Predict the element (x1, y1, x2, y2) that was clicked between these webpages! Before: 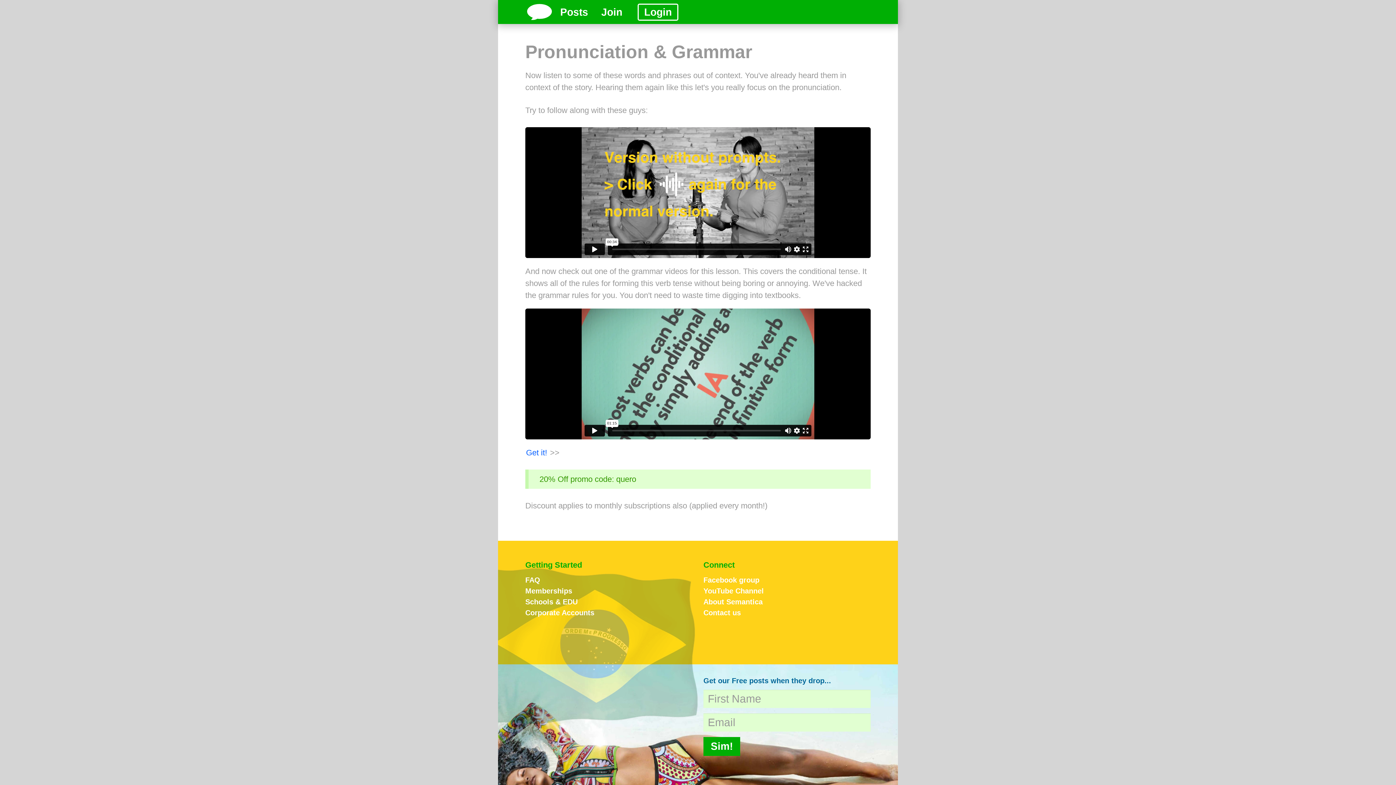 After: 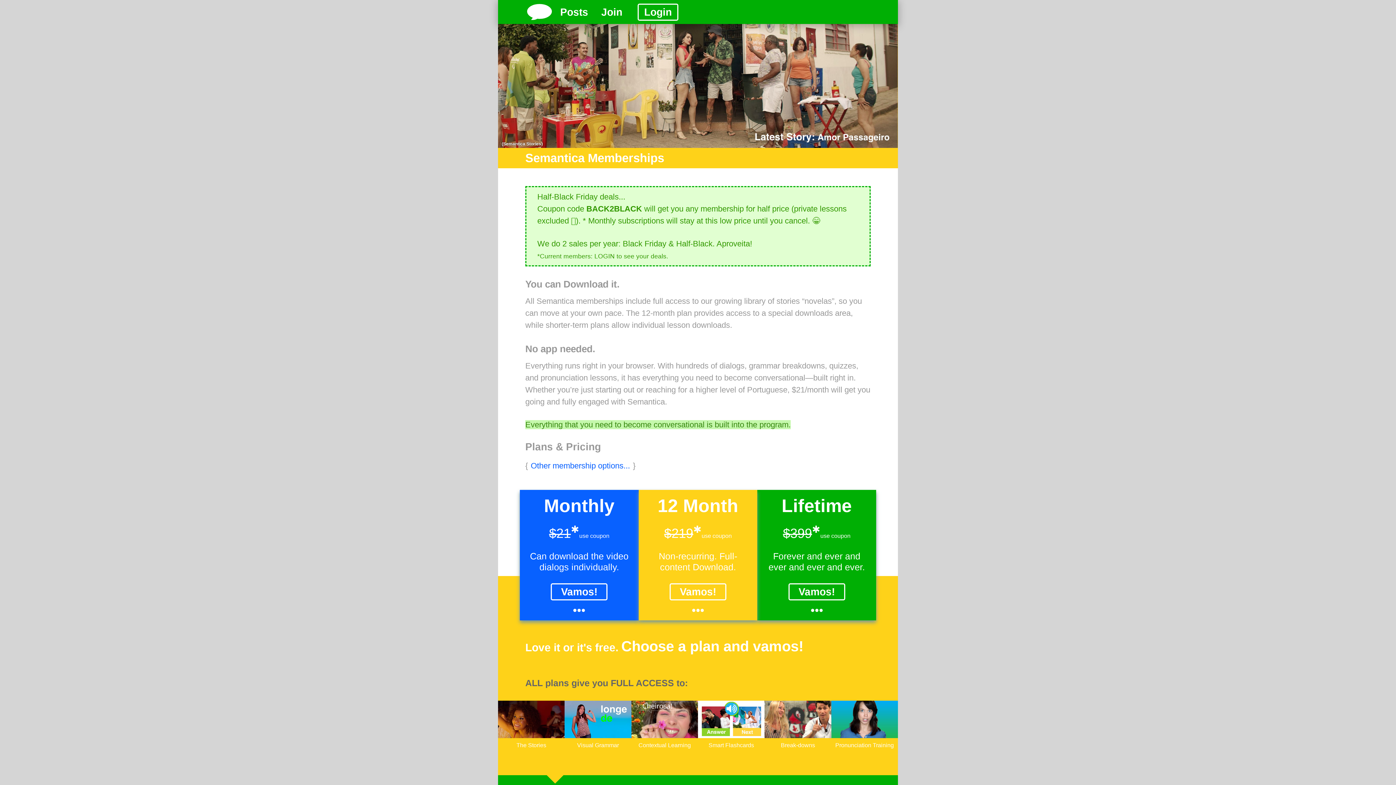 Action: bbox: (525, 585, 692, 596) label: Memberships